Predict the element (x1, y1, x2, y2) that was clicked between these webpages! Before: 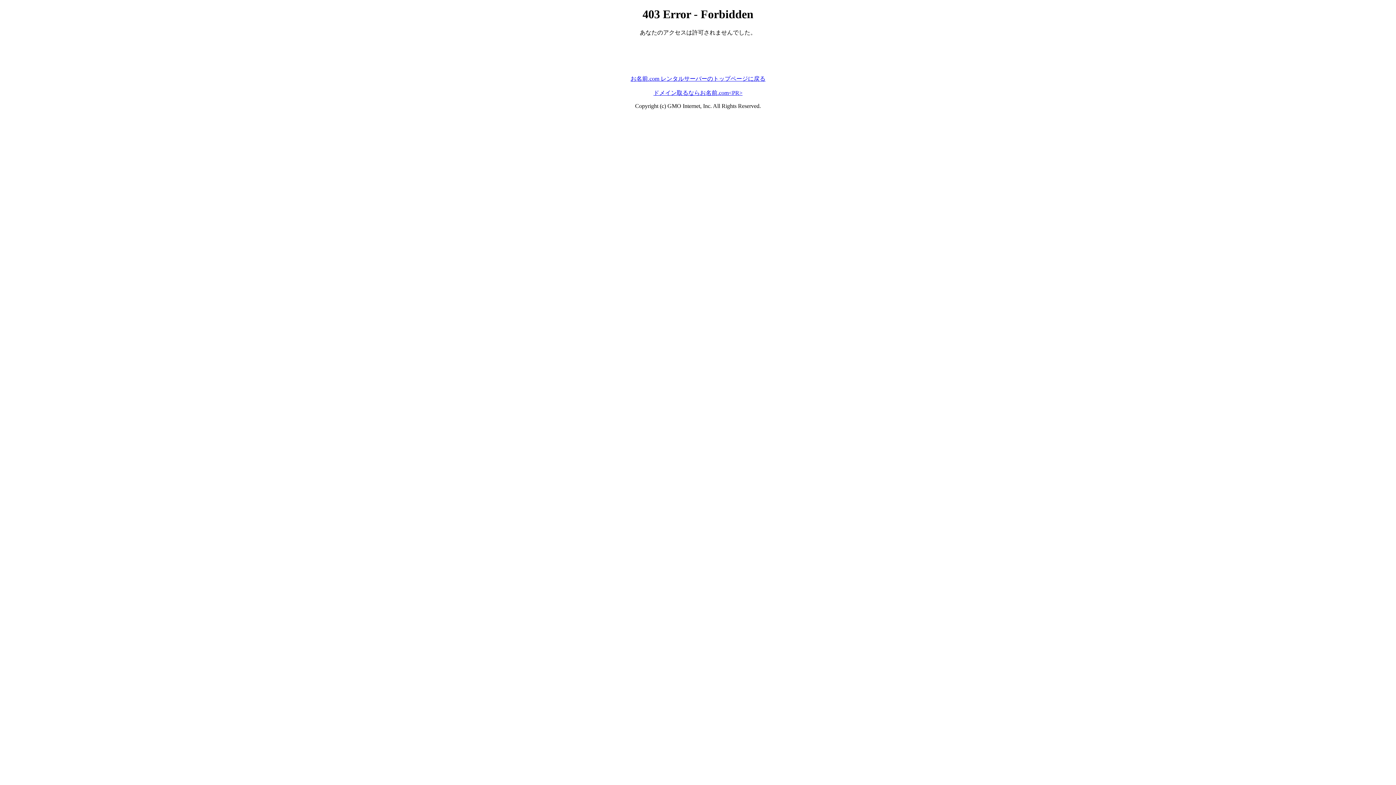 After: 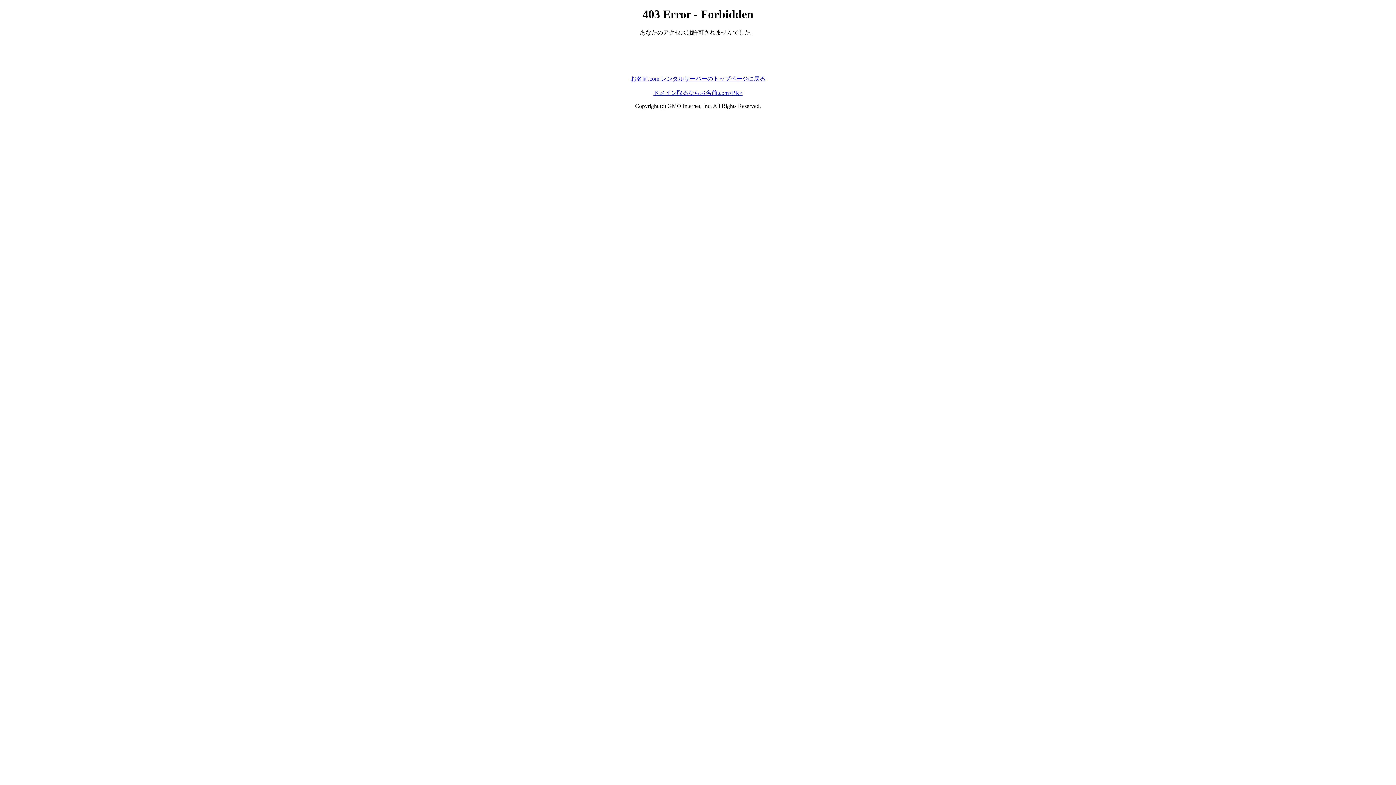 Action: label: お名前.com レンタルサーバーのトップページに戻る bbox: (630, 75, 765, 81)